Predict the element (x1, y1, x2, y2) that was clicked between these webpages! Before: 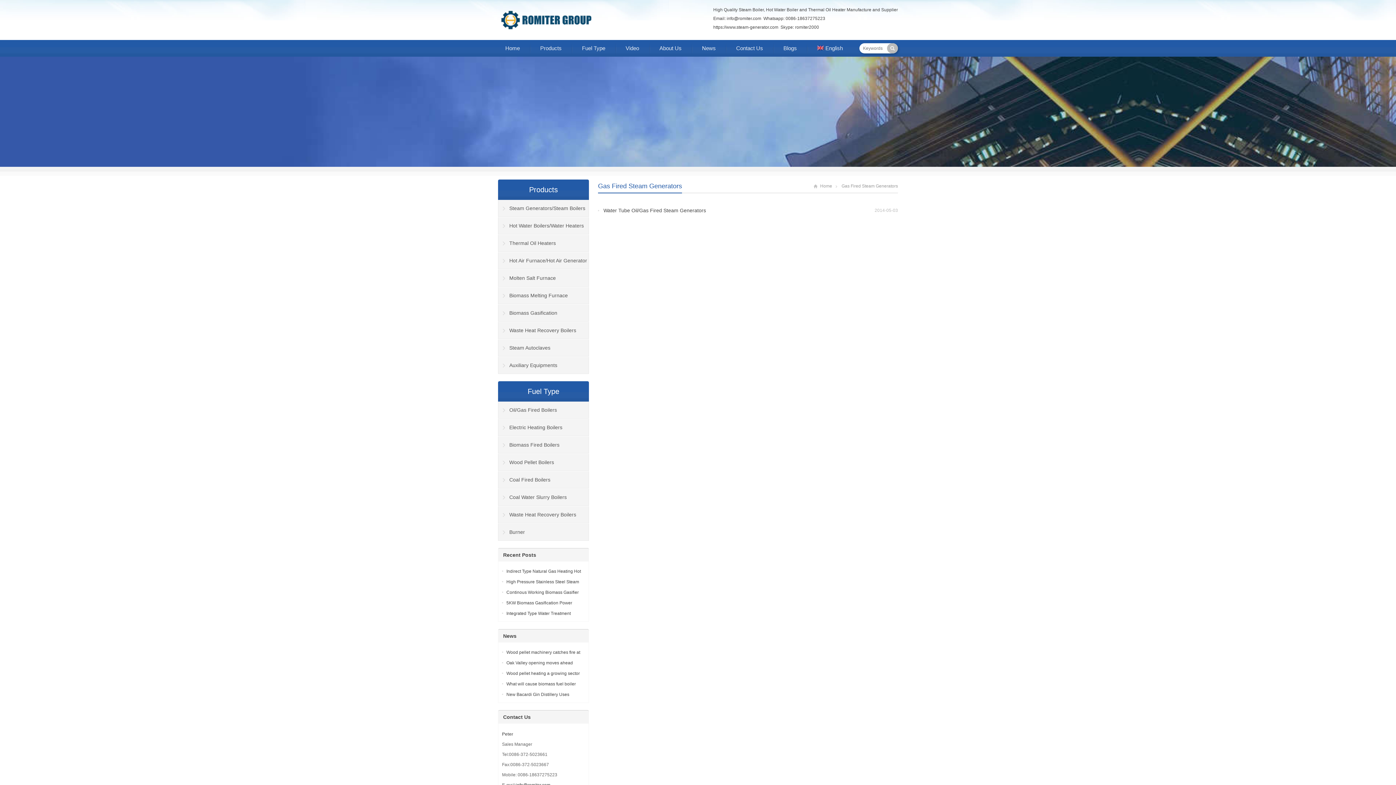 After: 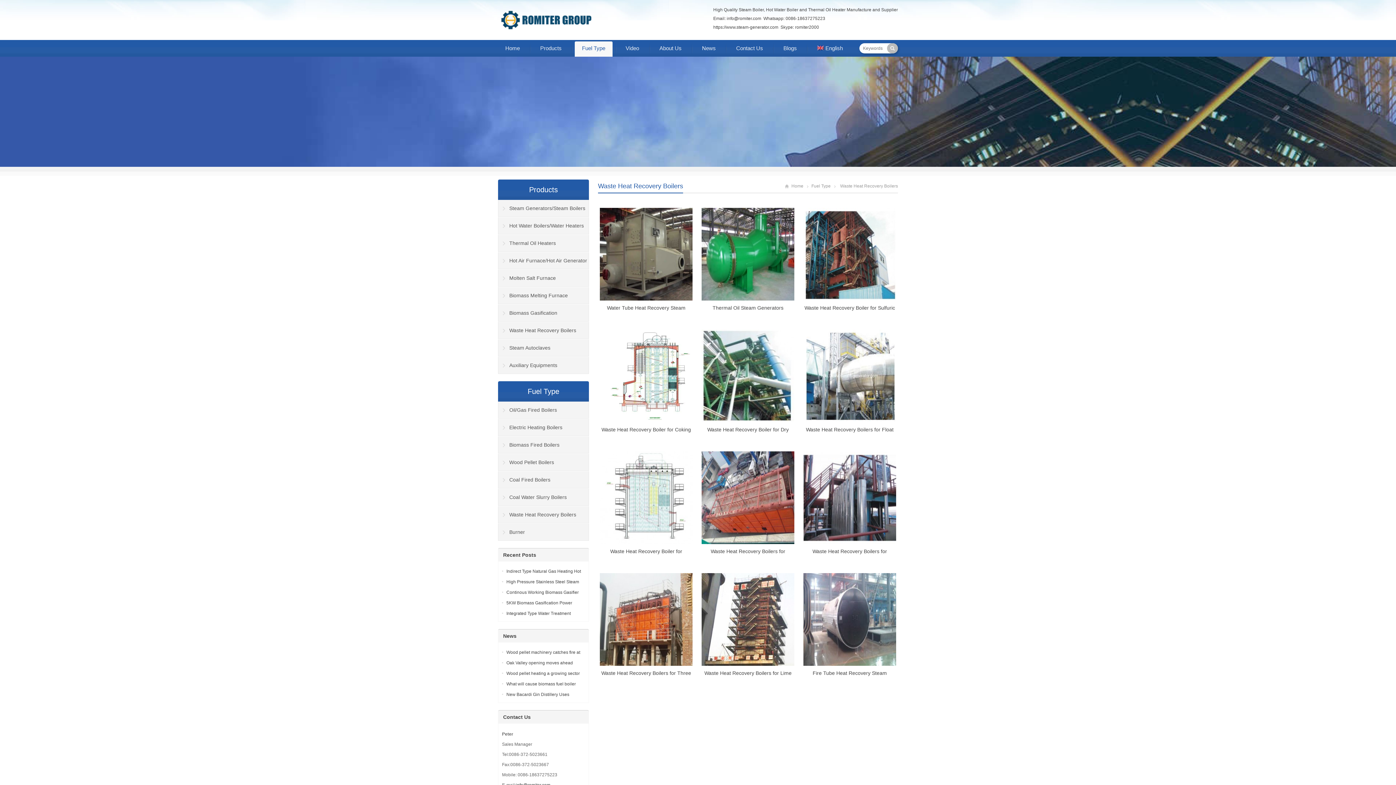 Action: bbox: (498, 506, 589, 523) label: Waste Heat Recovery Boilers